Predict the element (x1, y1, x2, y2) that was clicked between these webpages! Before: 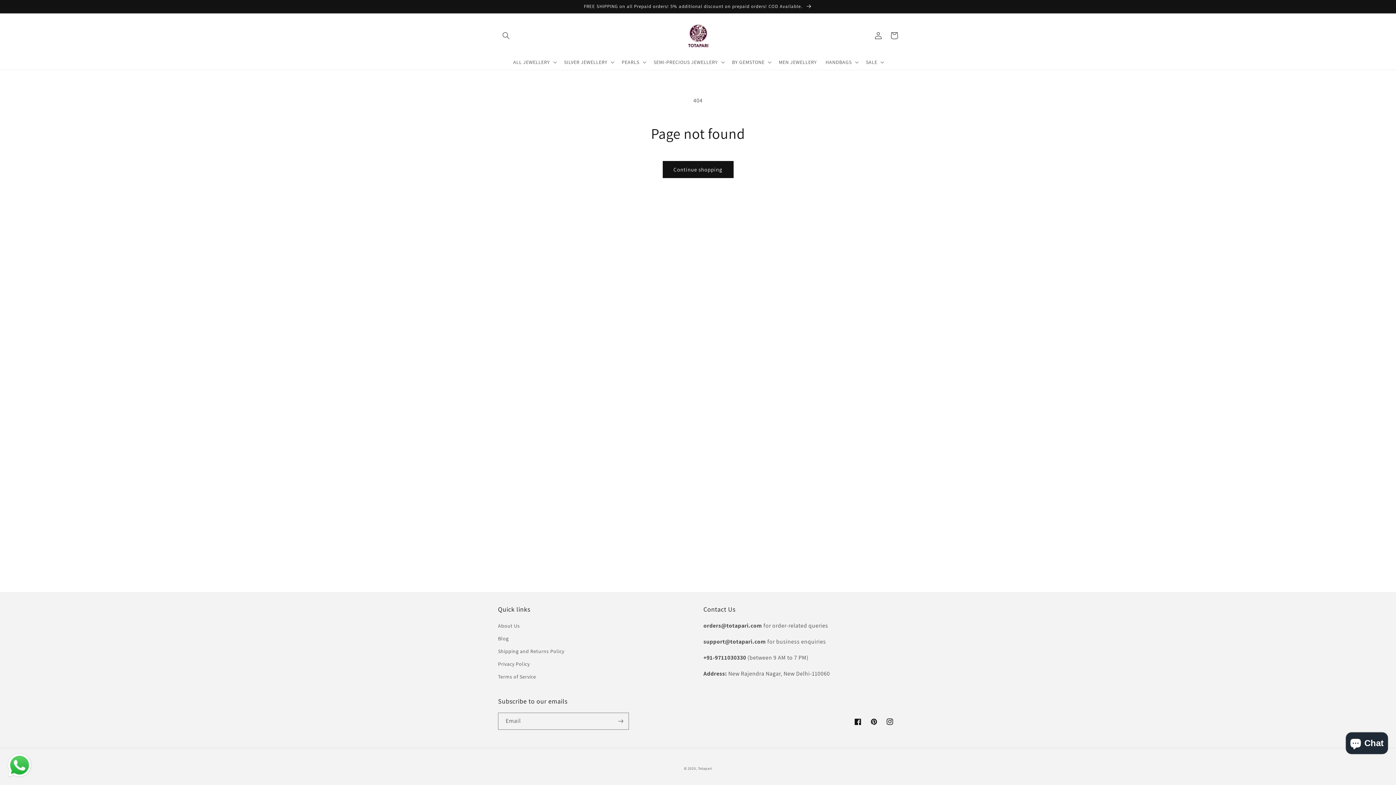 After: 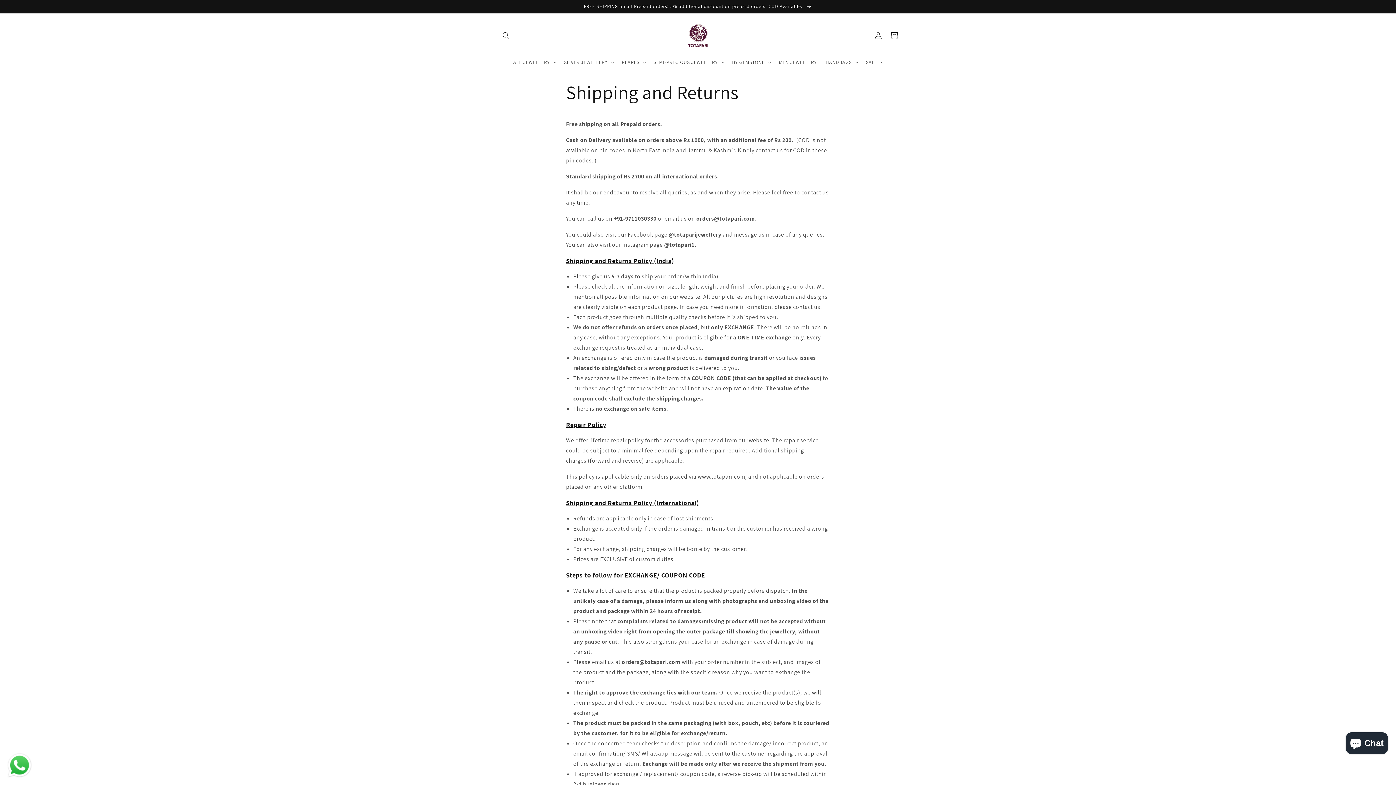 Action: bbox: (0, 0, 1396, 13) label: FREE SHIPPING on all Prepaid orders! 5% additional discount on prepaid orders! COD Available. 